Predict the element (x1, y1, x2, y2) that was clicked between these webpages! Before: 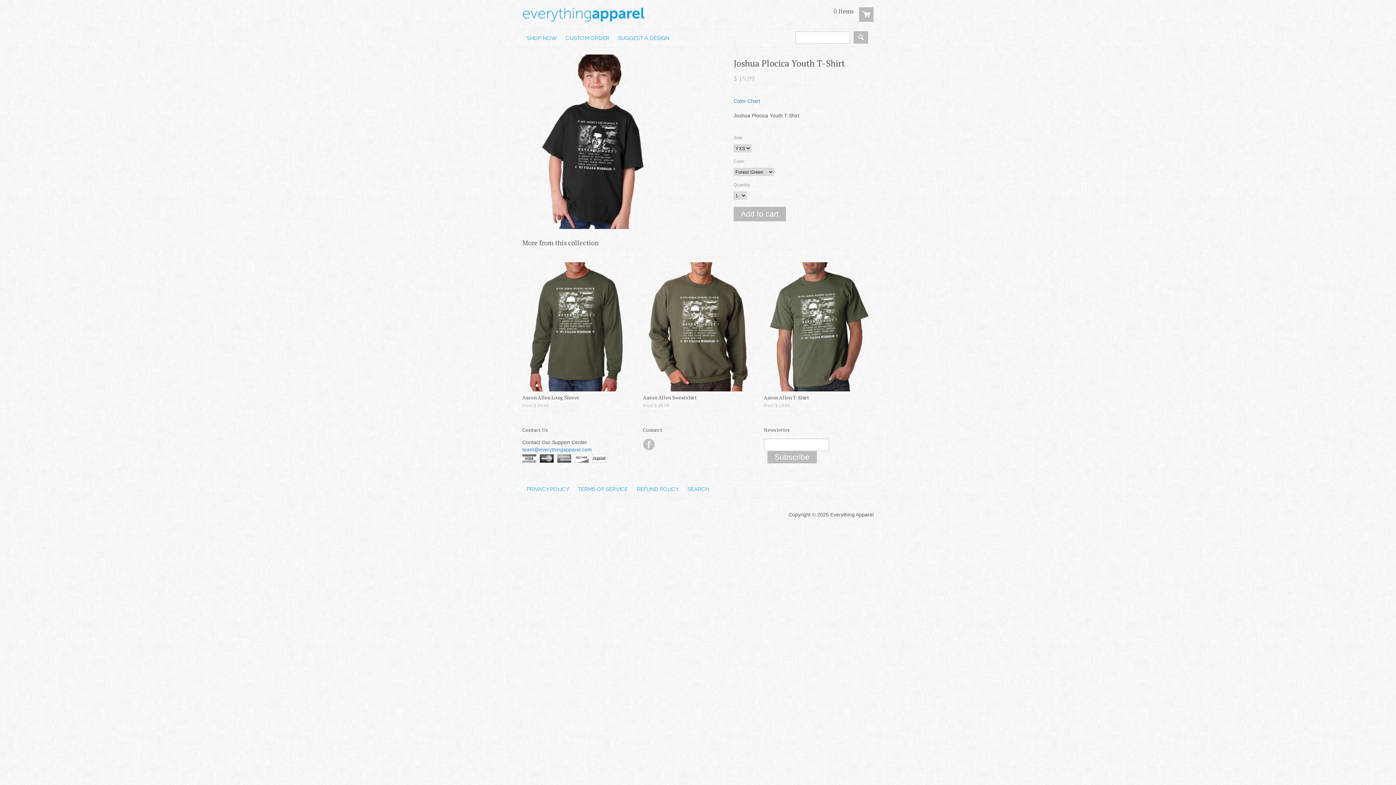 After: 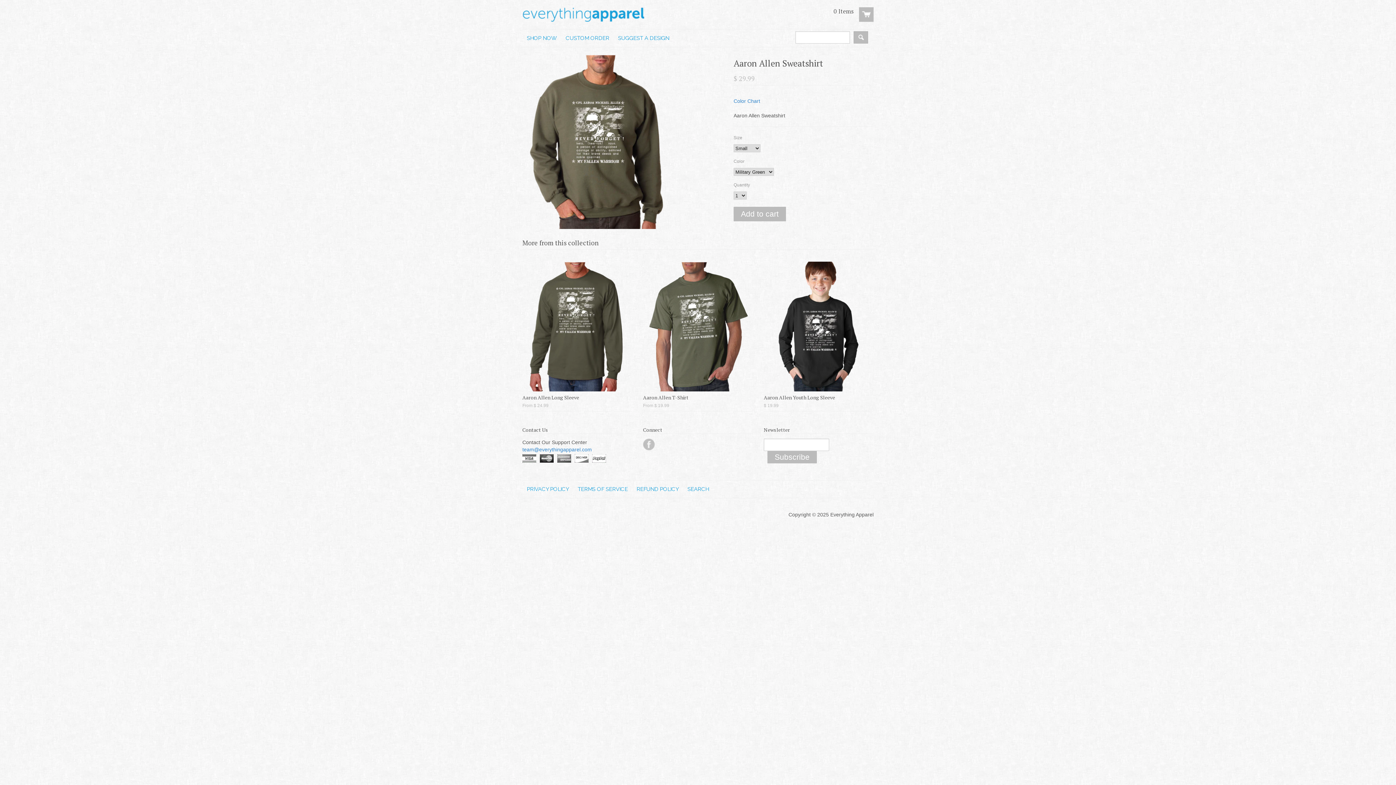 Action: bbox: (643, 261, 753, 391)